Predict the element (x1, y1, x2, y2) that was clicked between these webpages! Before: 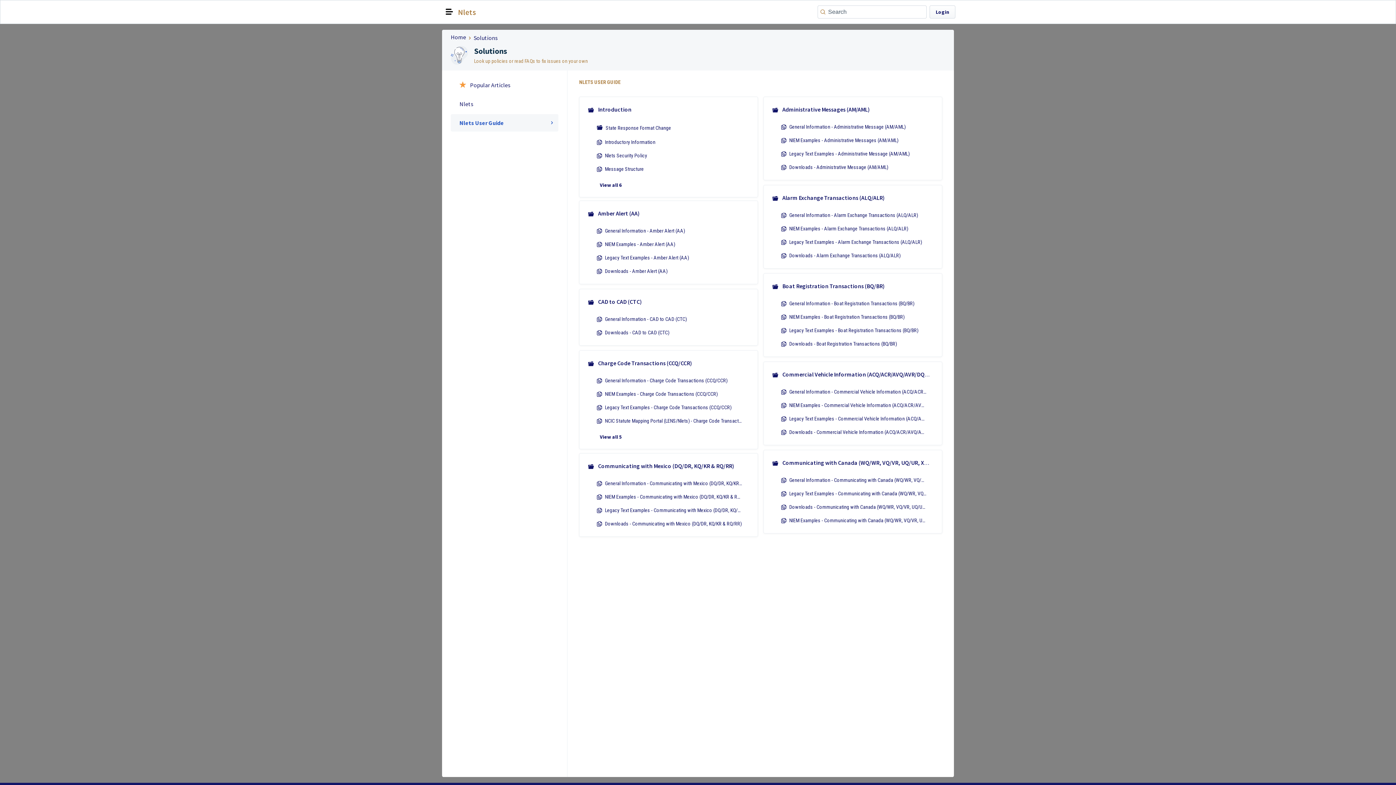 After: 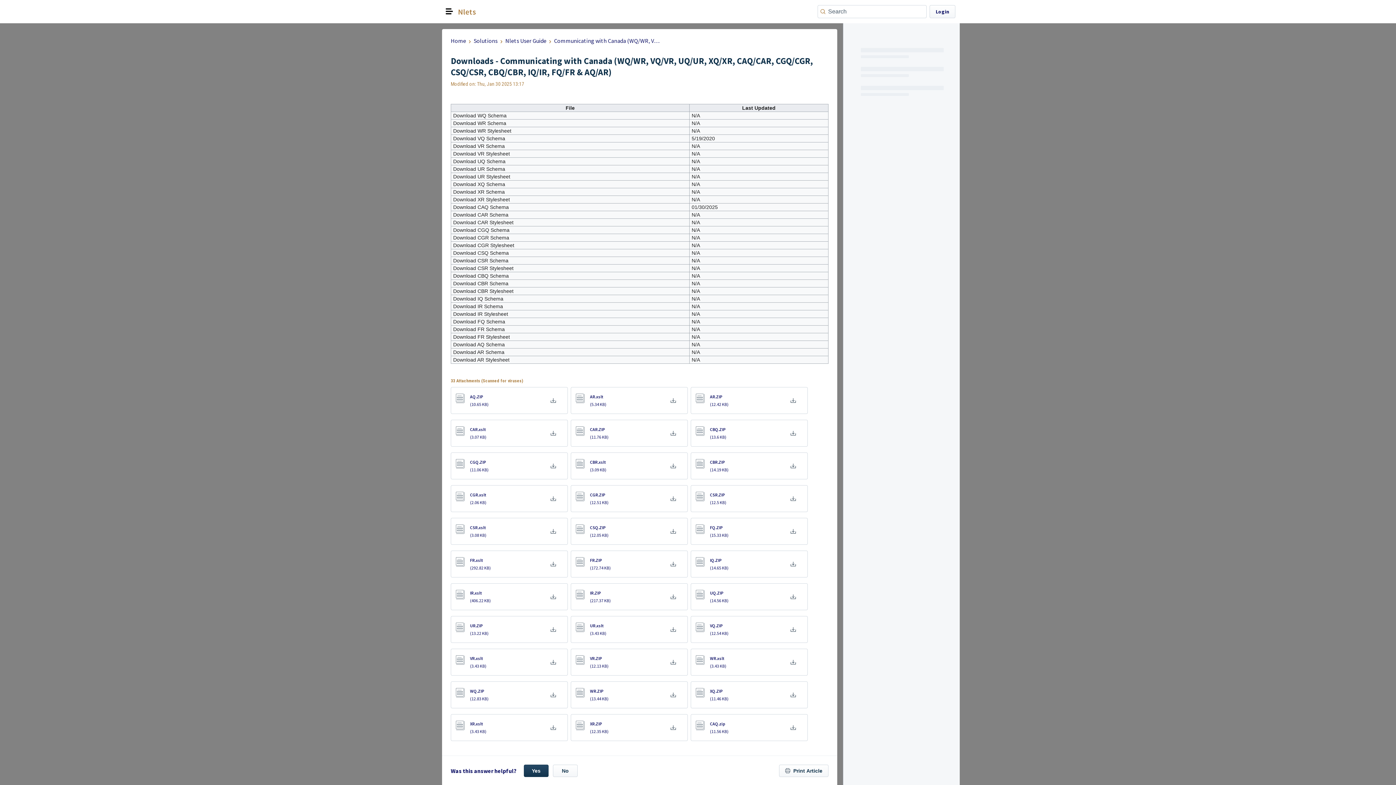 Action: bbox: (786, 503, 926, 511) label: Downloads - Communicating with Canada (WQ/WR, VQ/VR, UQ/UR, XQ/XR, CAQ/CAR, CGQ/CGR, CSQ/CSR, CBQ/CBR, IQ/IR, FQ/FR & AQ/AR)